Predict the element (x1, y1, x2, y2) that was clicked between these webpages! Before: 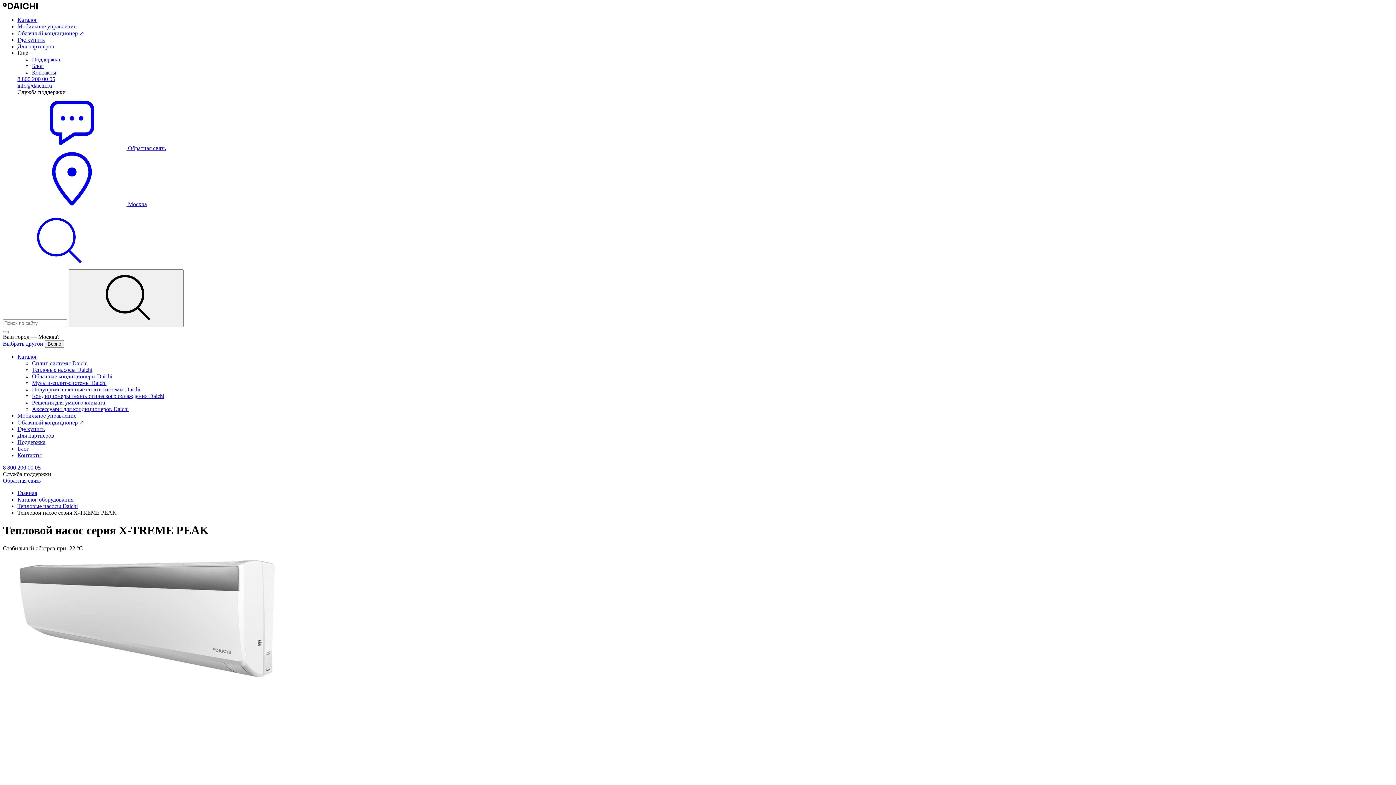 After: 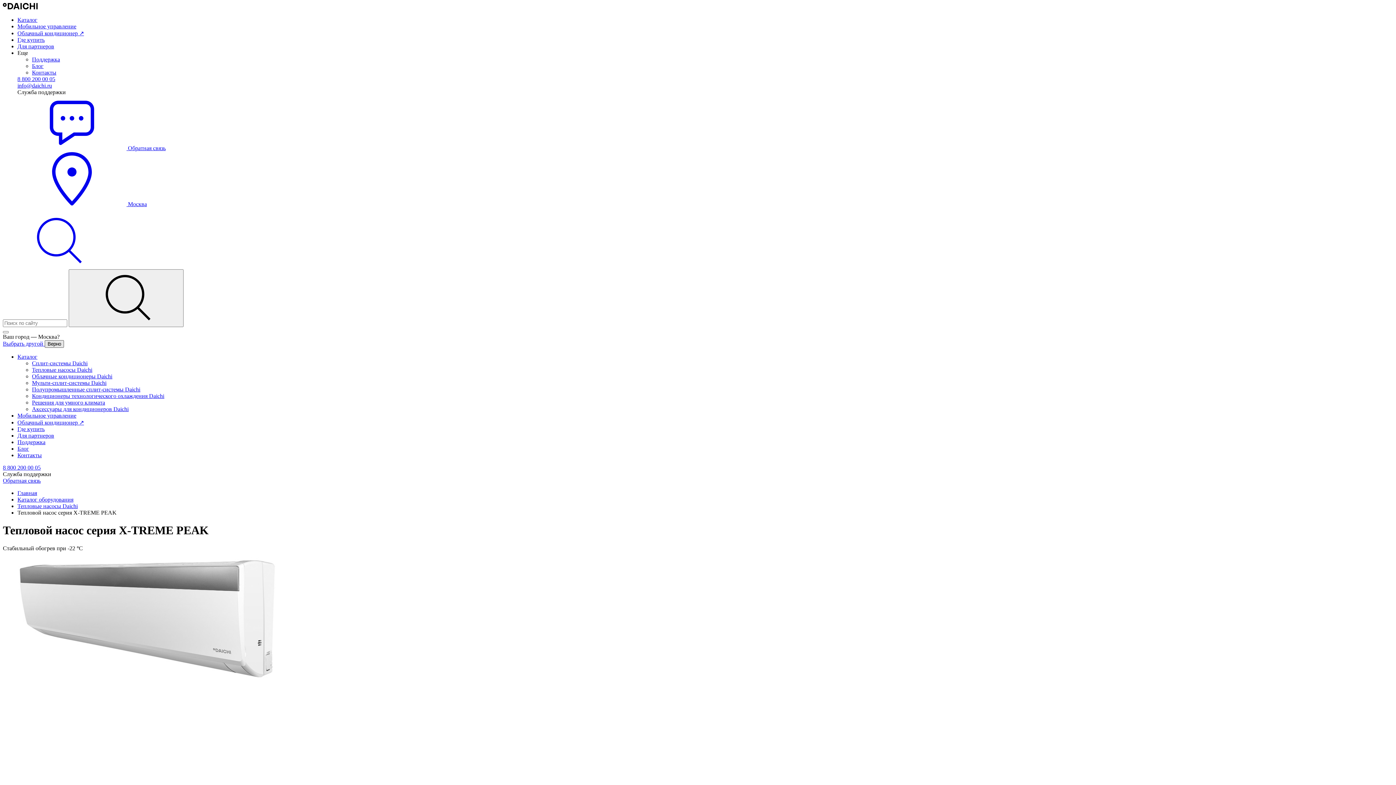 Action: bbox: (44, 340, 64, 348) label: Верно